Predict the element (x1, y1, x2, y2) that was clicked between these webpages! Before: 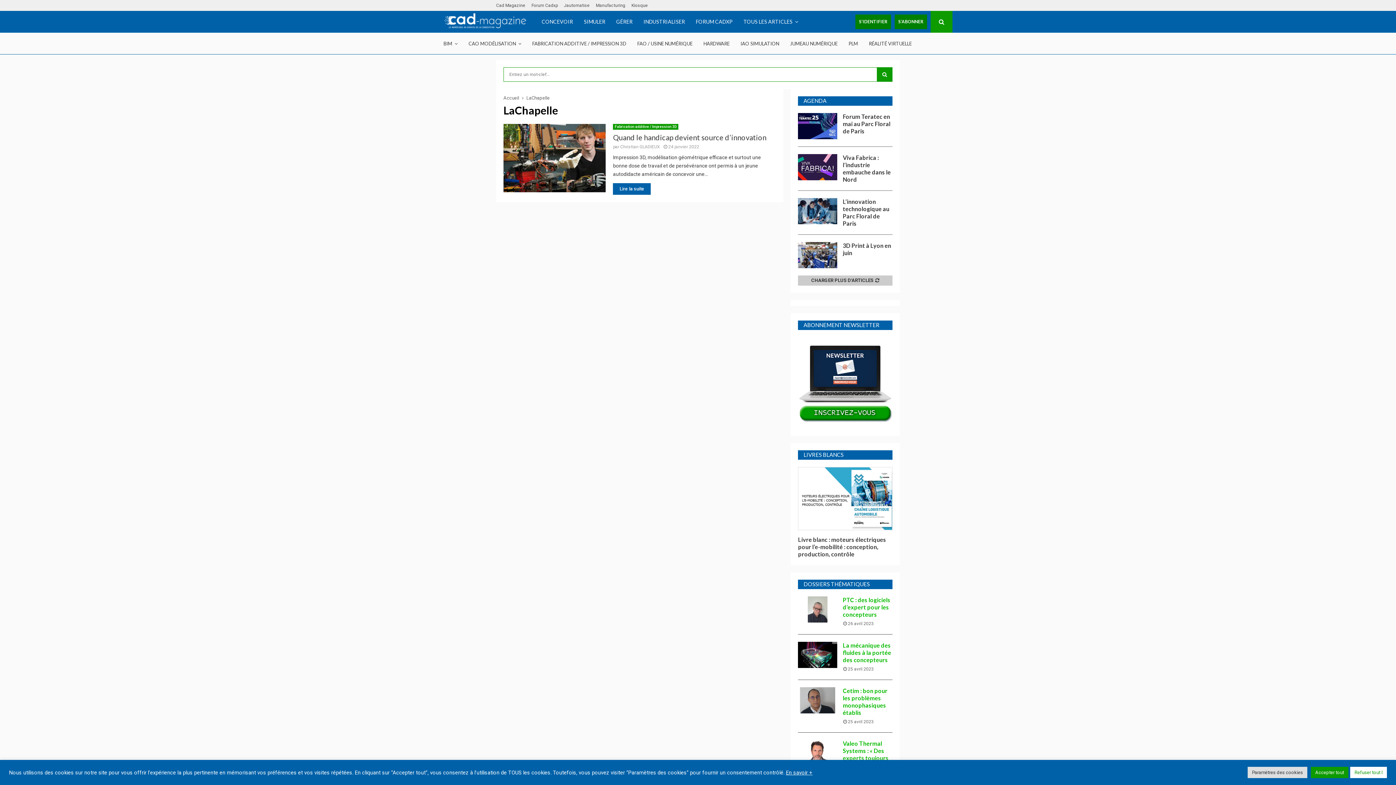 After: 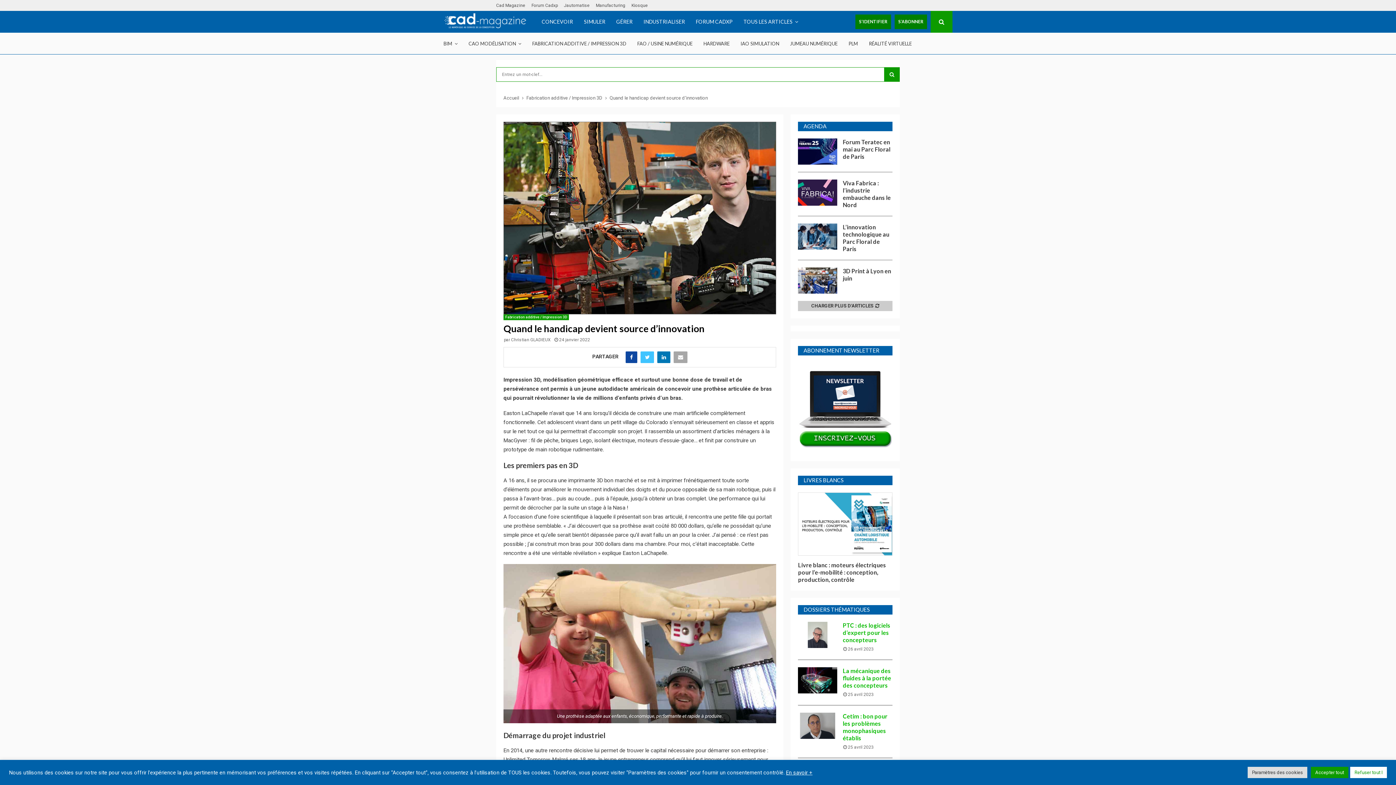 Action: bbox: (613, 133, 766, 141) label: Quand le handicap devient source d’innovation